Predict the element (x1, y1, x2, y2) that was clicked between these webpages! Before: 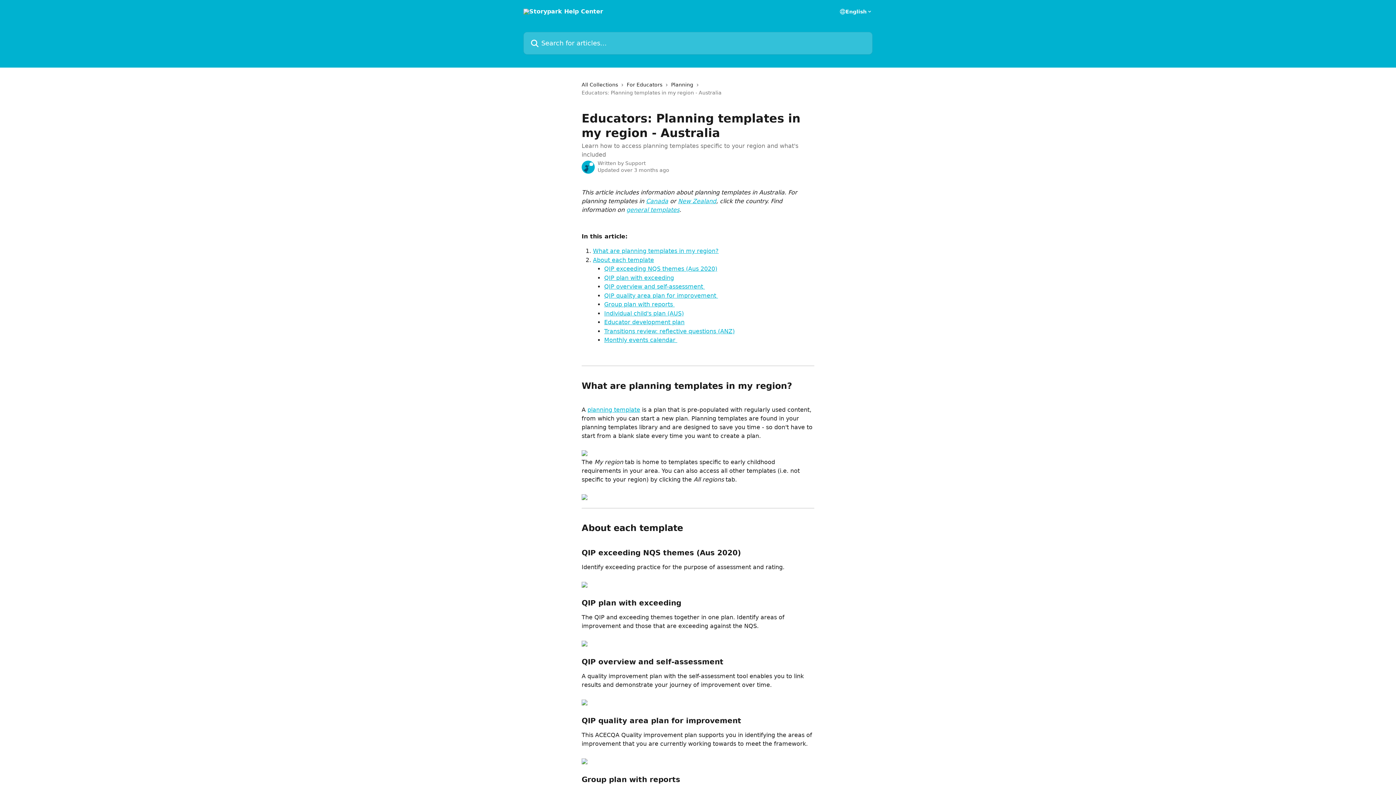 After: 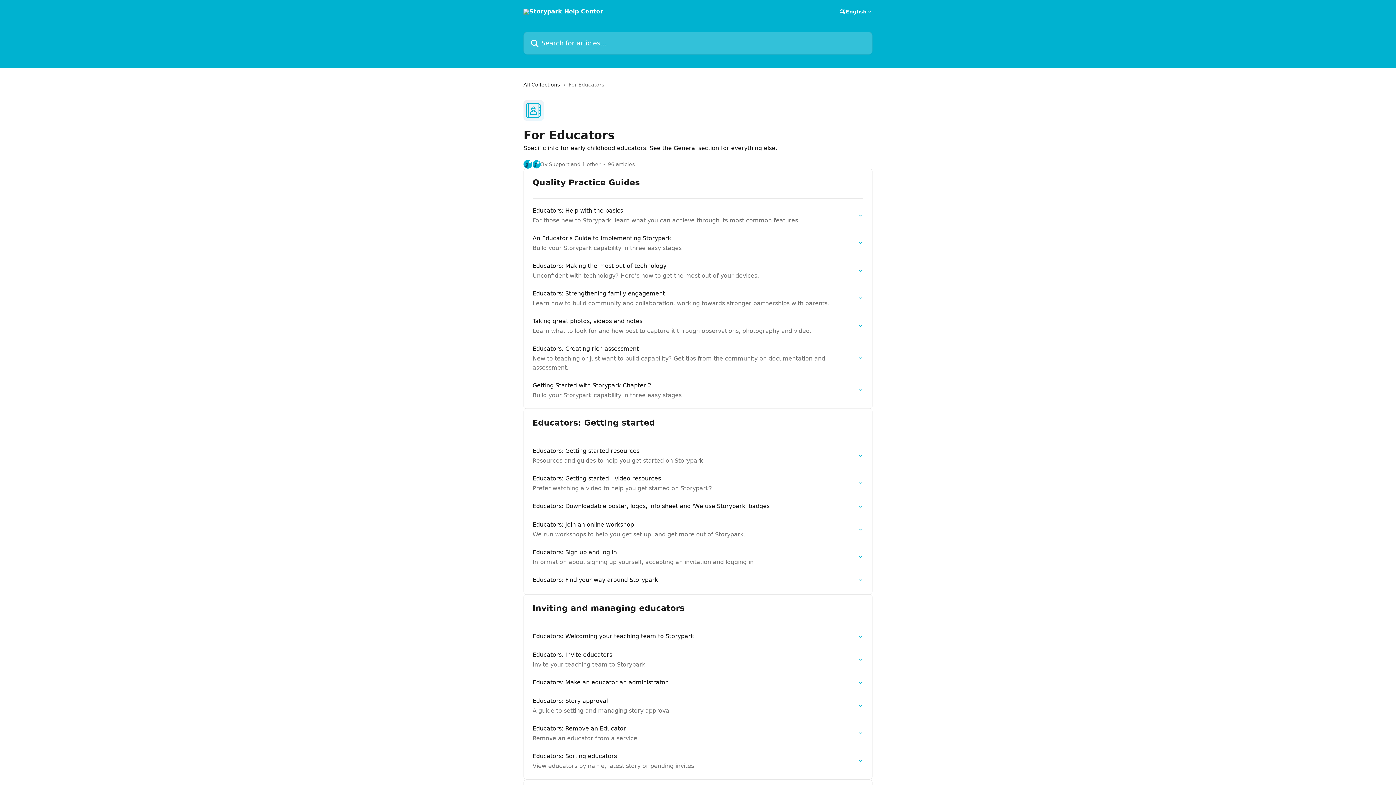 Action: label: For Educators bbox: (626, 80, 665, 88)